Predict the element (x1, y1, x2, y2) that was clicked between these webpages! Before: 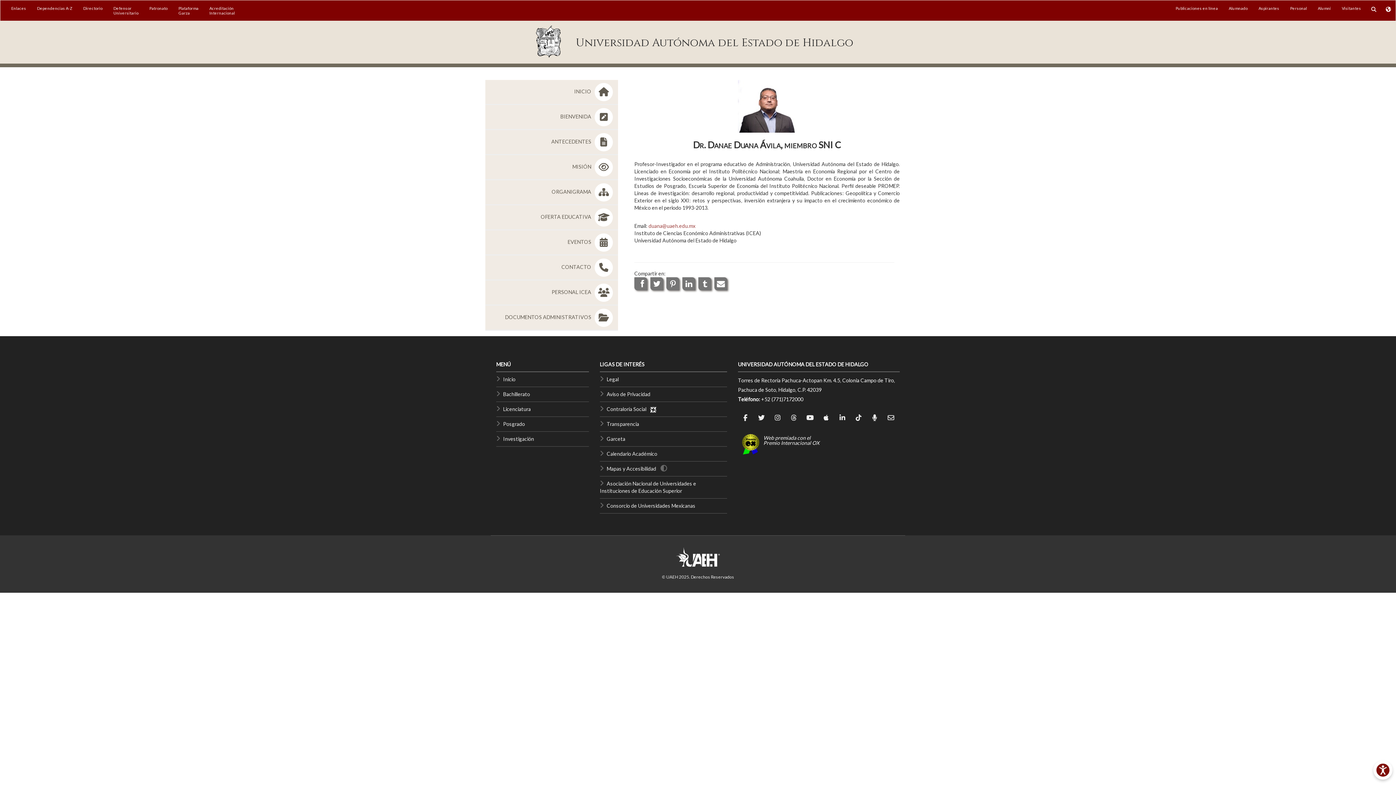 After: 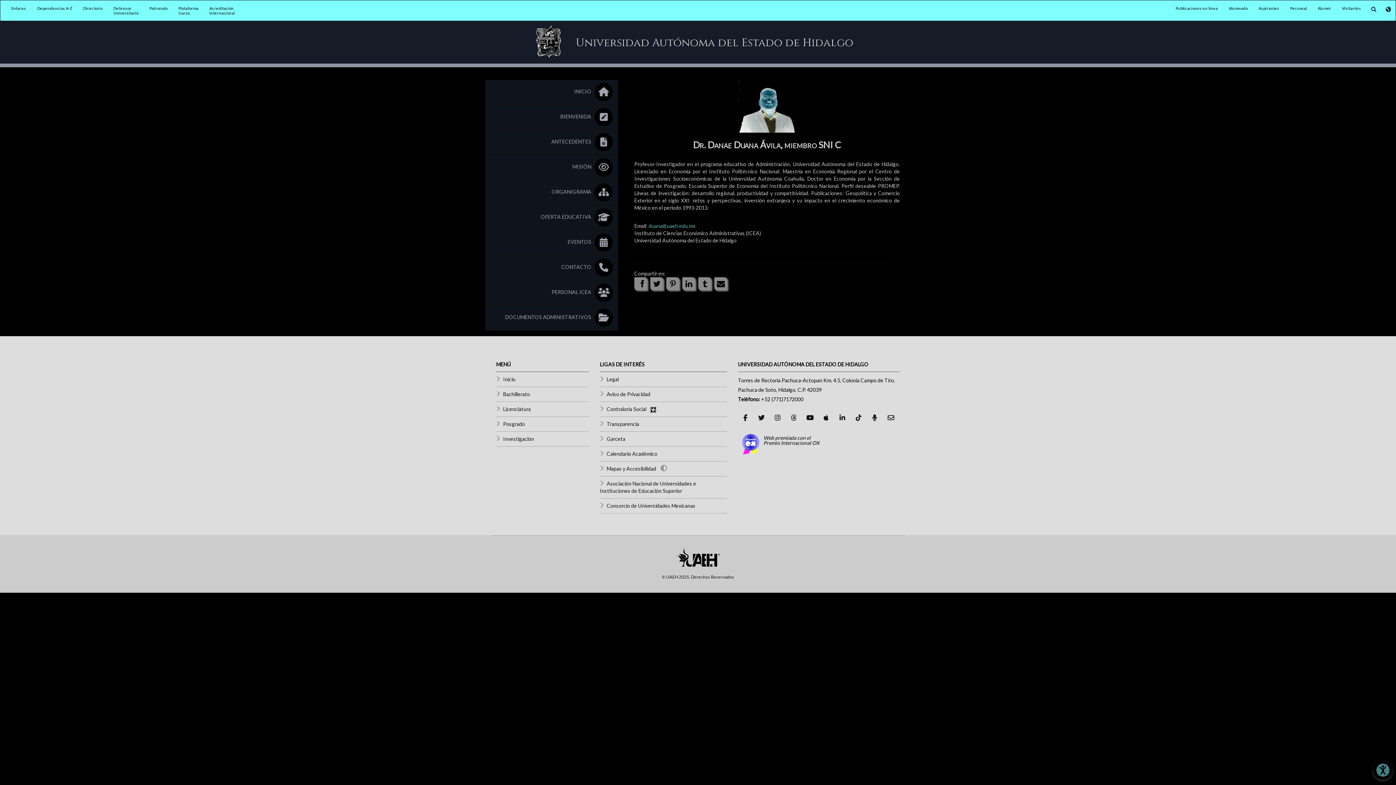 Action: bbox: (660, 465, 669, 472)